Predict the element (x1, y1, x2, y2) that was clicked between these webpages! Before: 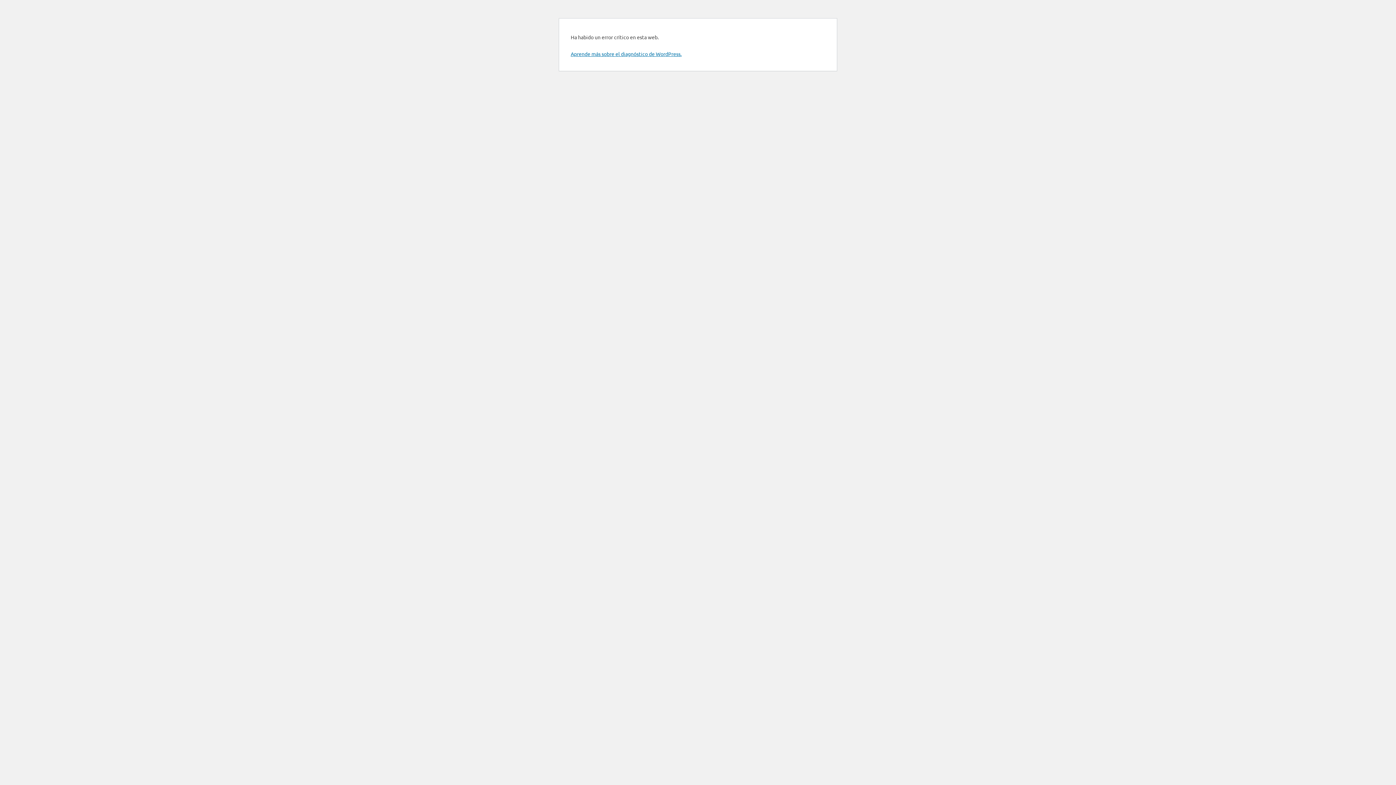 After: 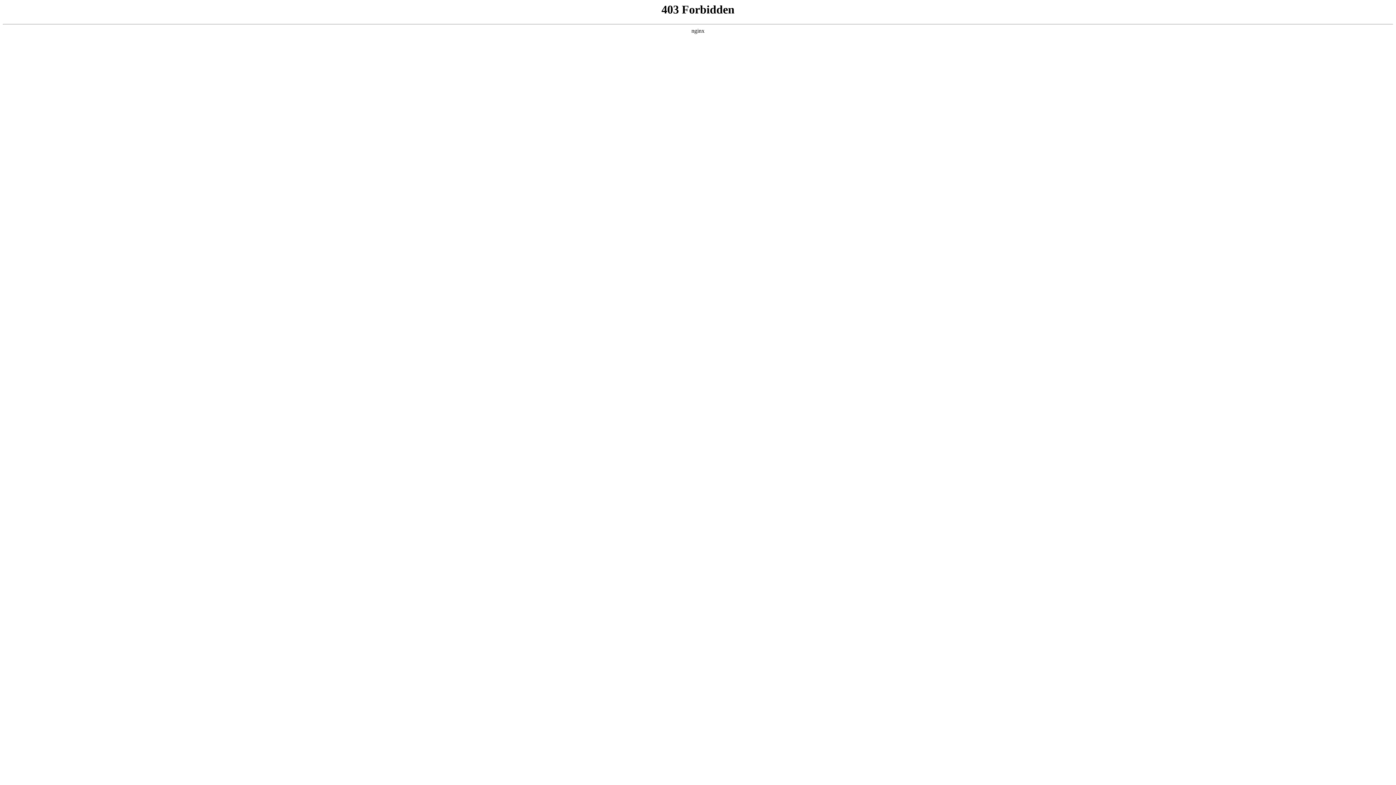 Action: label: Aprende más sobre el diagnóstico de WordPress. bbox: (570, 50, 681, 57)